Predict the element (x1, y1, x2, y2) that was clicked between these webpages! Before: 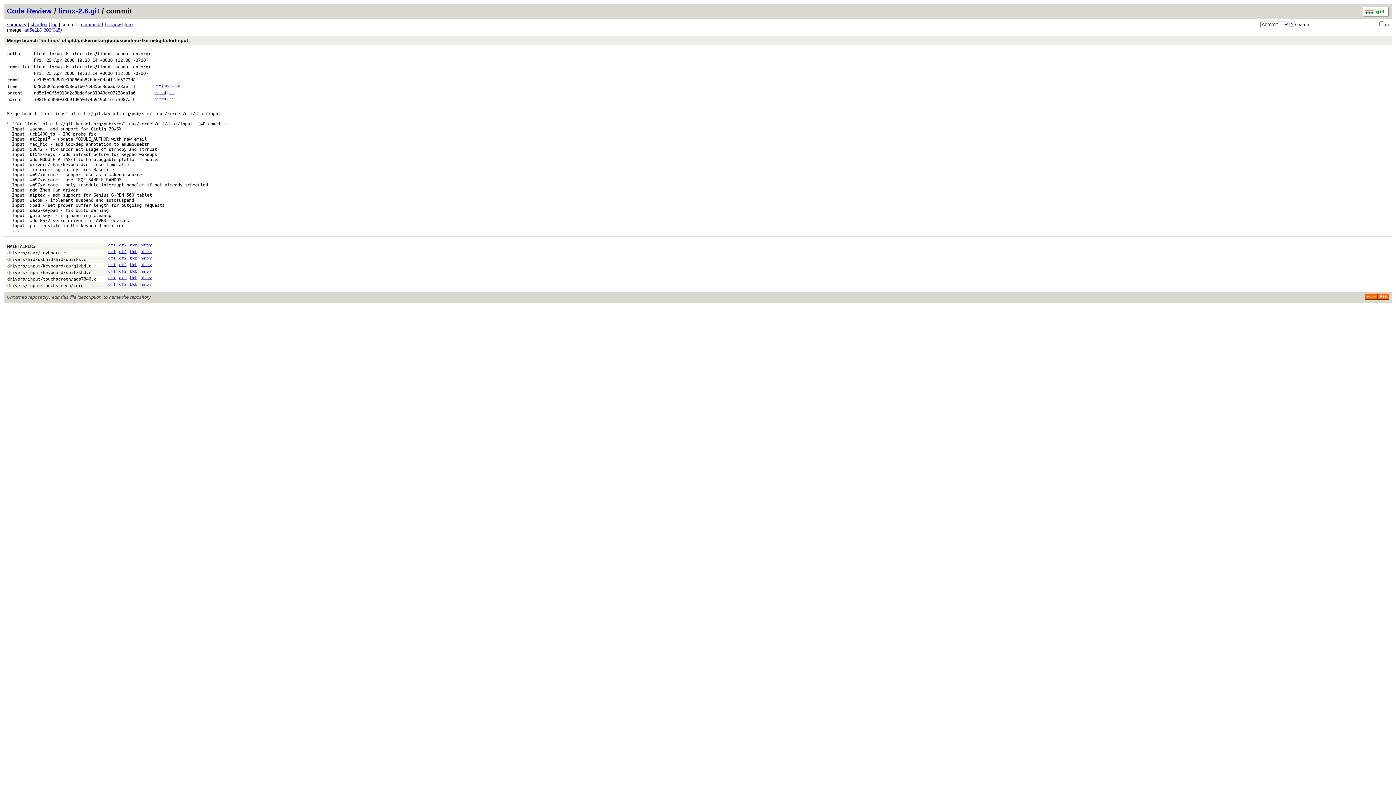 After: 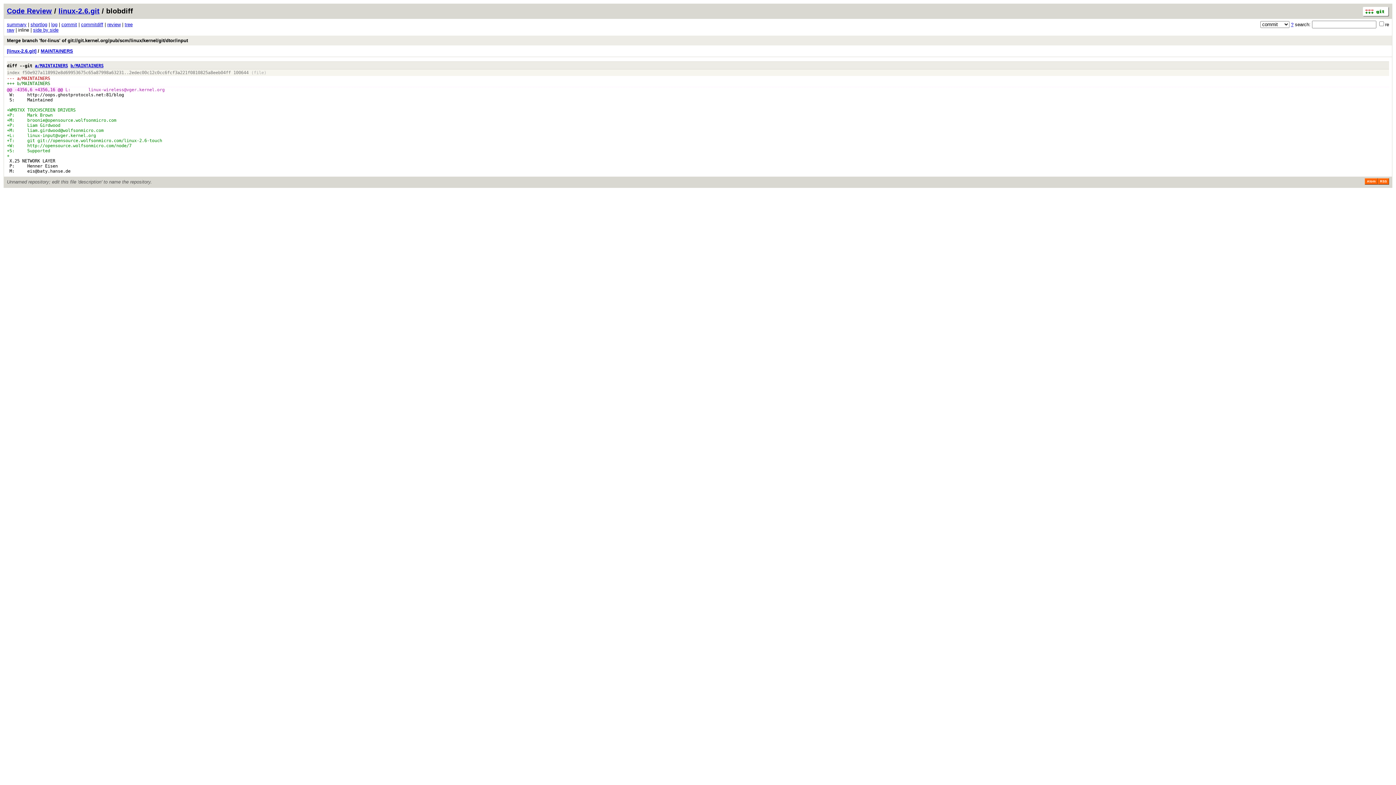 Action: label: diff1 bbox: (108, 243, 115, 247)